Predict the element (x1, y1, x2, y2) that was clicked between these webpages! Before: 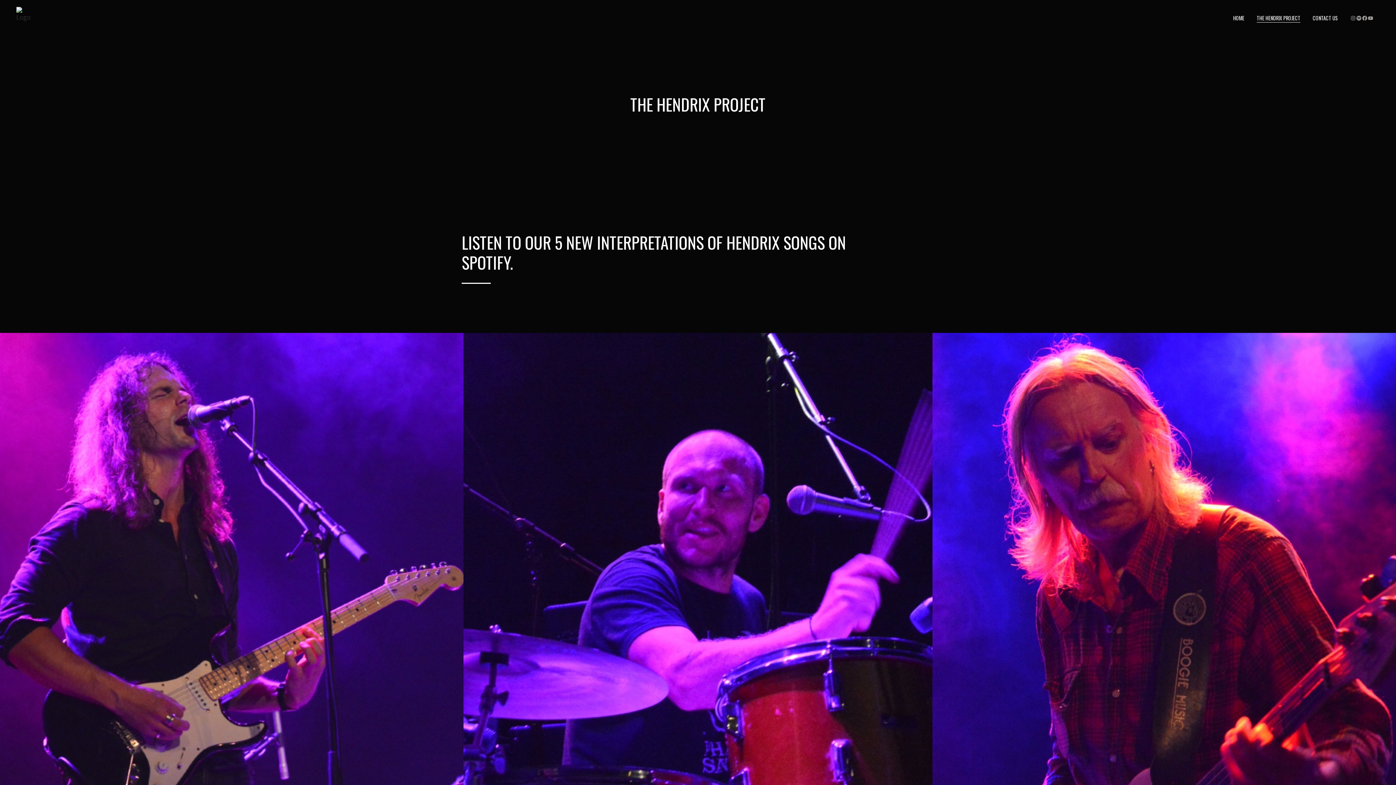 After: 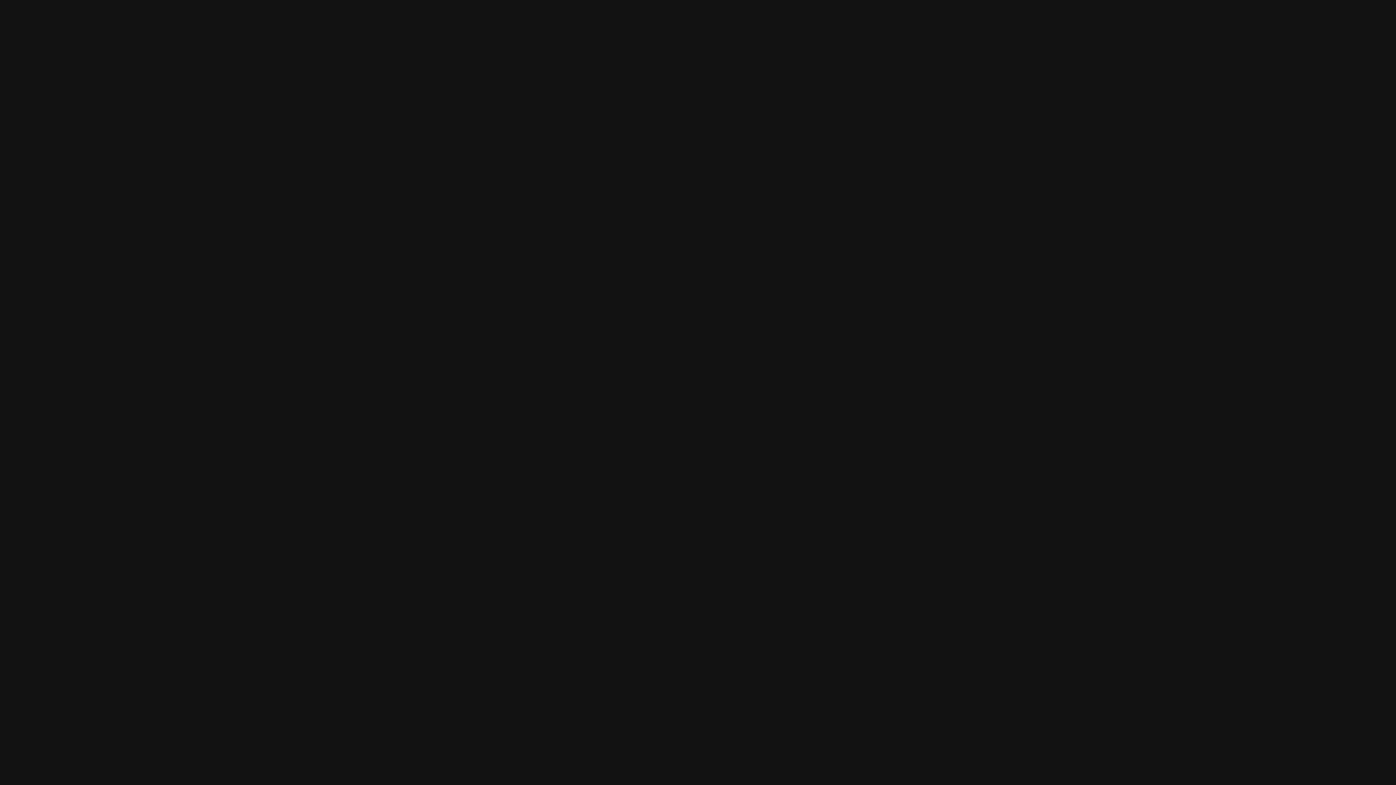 Action: bbox: (1356, 15, 1362, 21) label: Spotify